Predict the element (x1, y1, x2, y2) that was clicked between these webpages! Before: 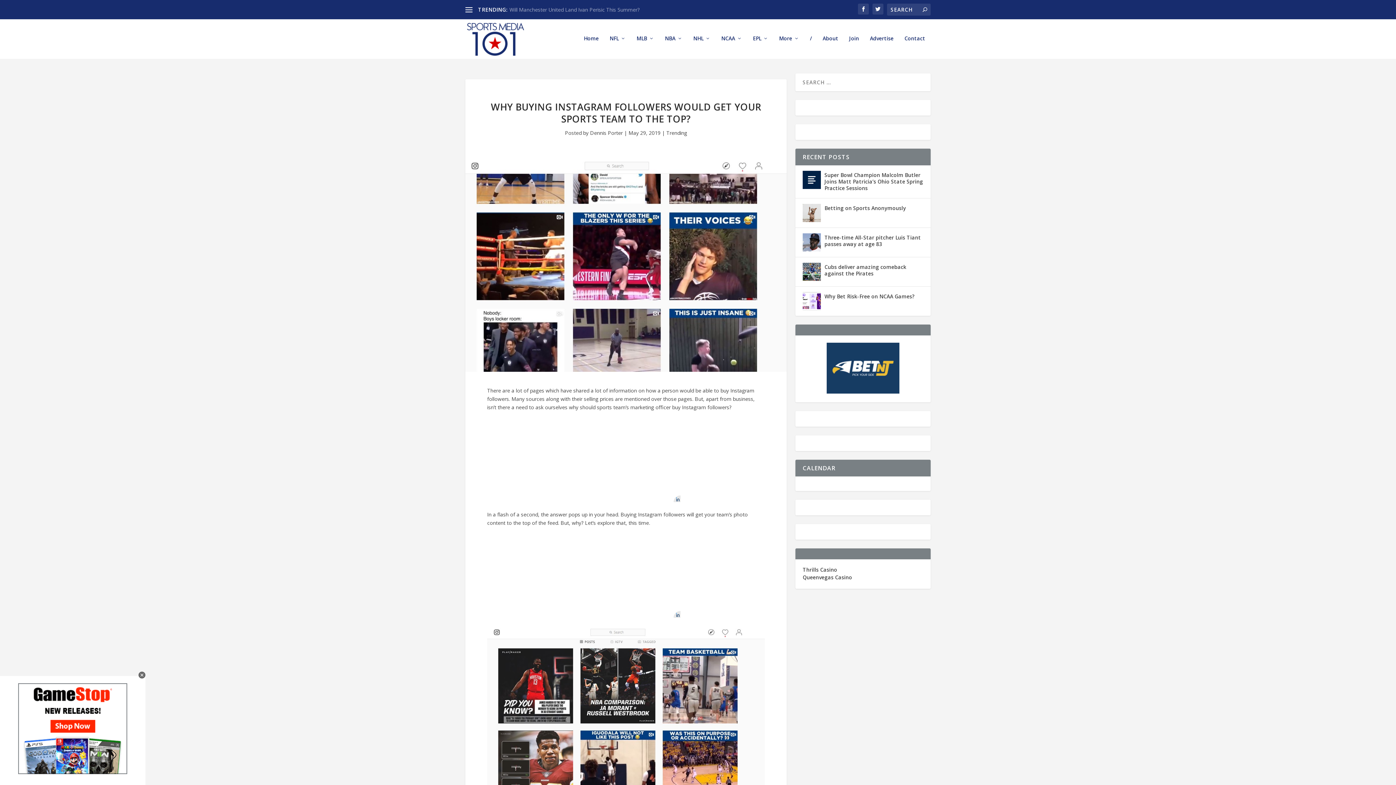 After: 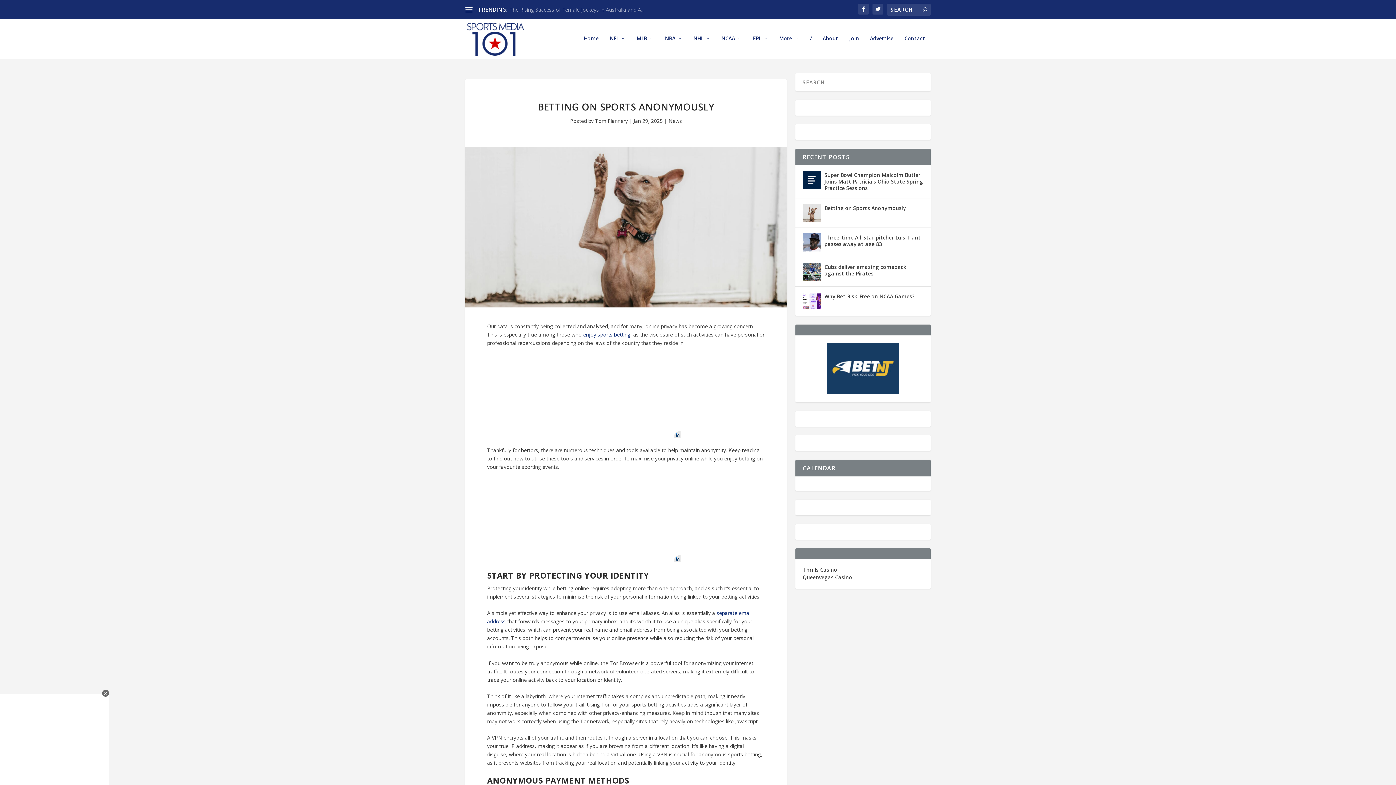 Action: bbox: (824, 203, 906, 212) label: Betting on Sports Anonymously